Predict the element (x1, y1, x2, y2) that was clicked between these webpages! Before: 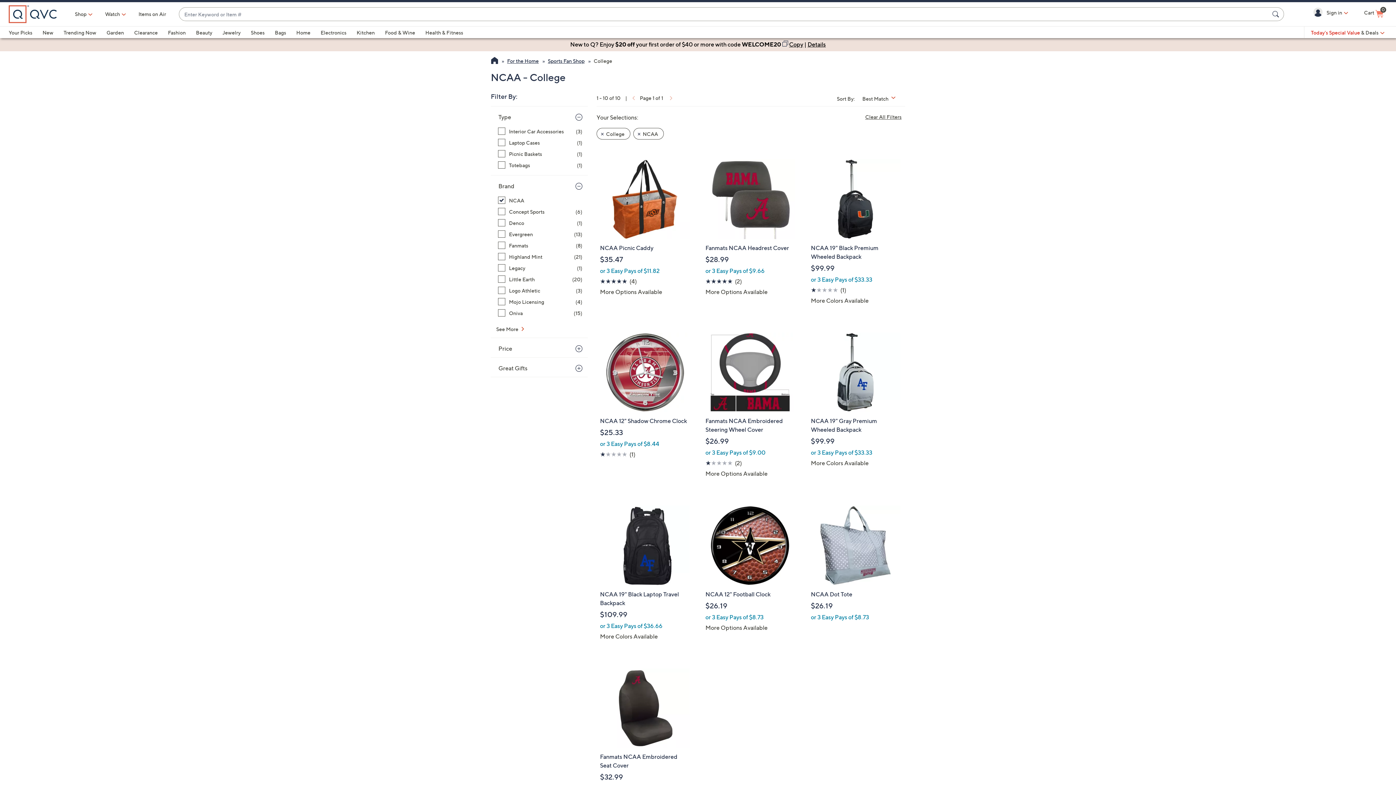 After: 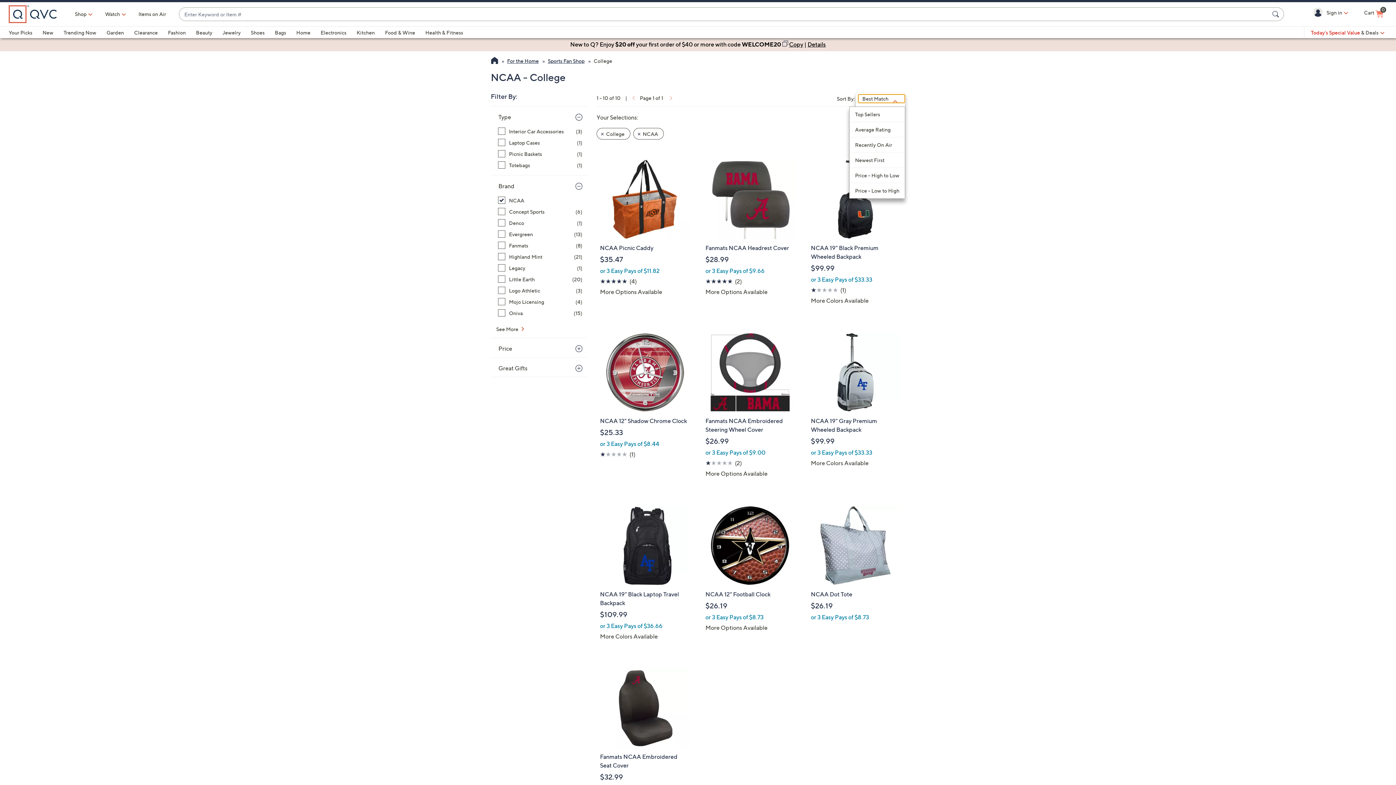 Action: bbox: (858, 94, 905, 103) label: Sort By Best Match